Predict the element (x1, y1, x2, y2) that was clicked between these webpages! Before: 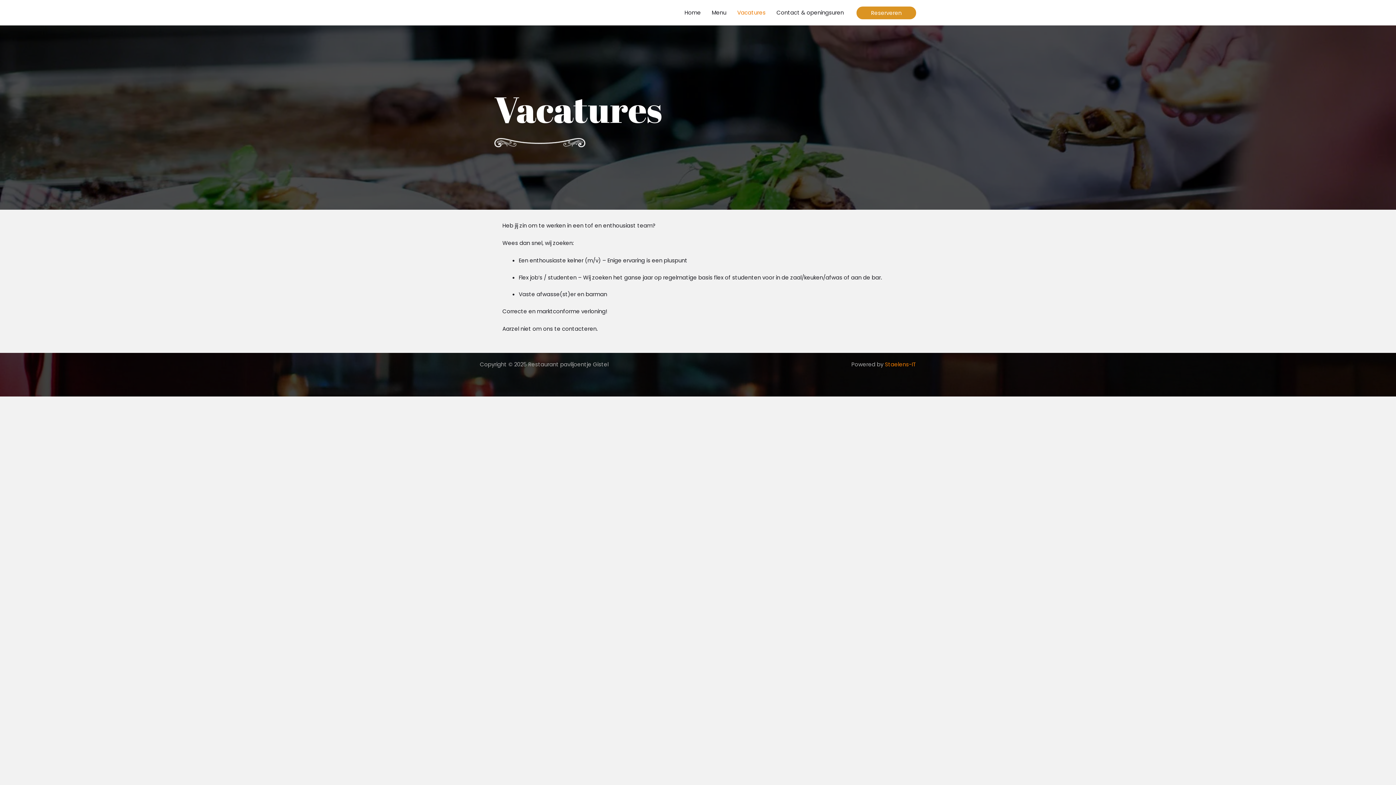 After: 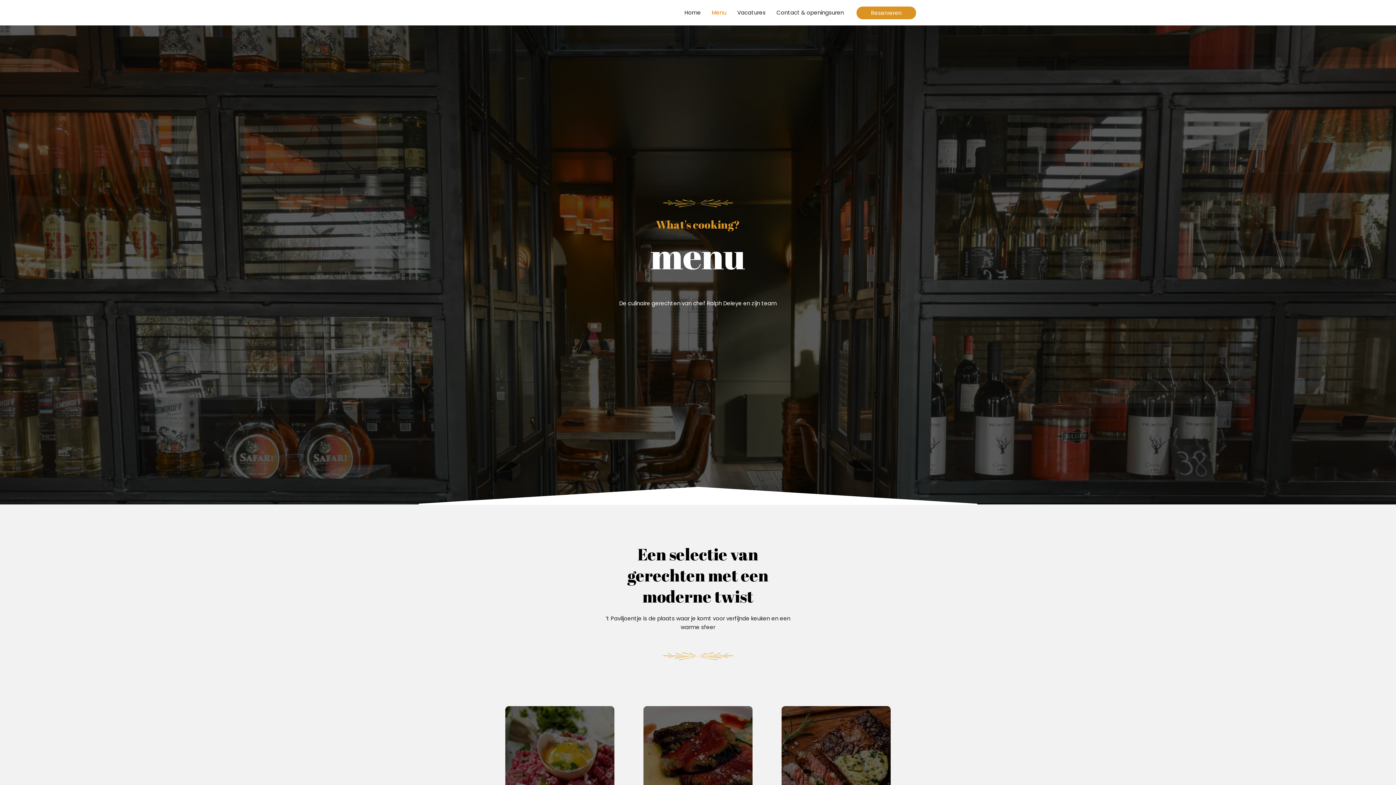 Action: bbox: (706, 0, 732, 25) label: Menu